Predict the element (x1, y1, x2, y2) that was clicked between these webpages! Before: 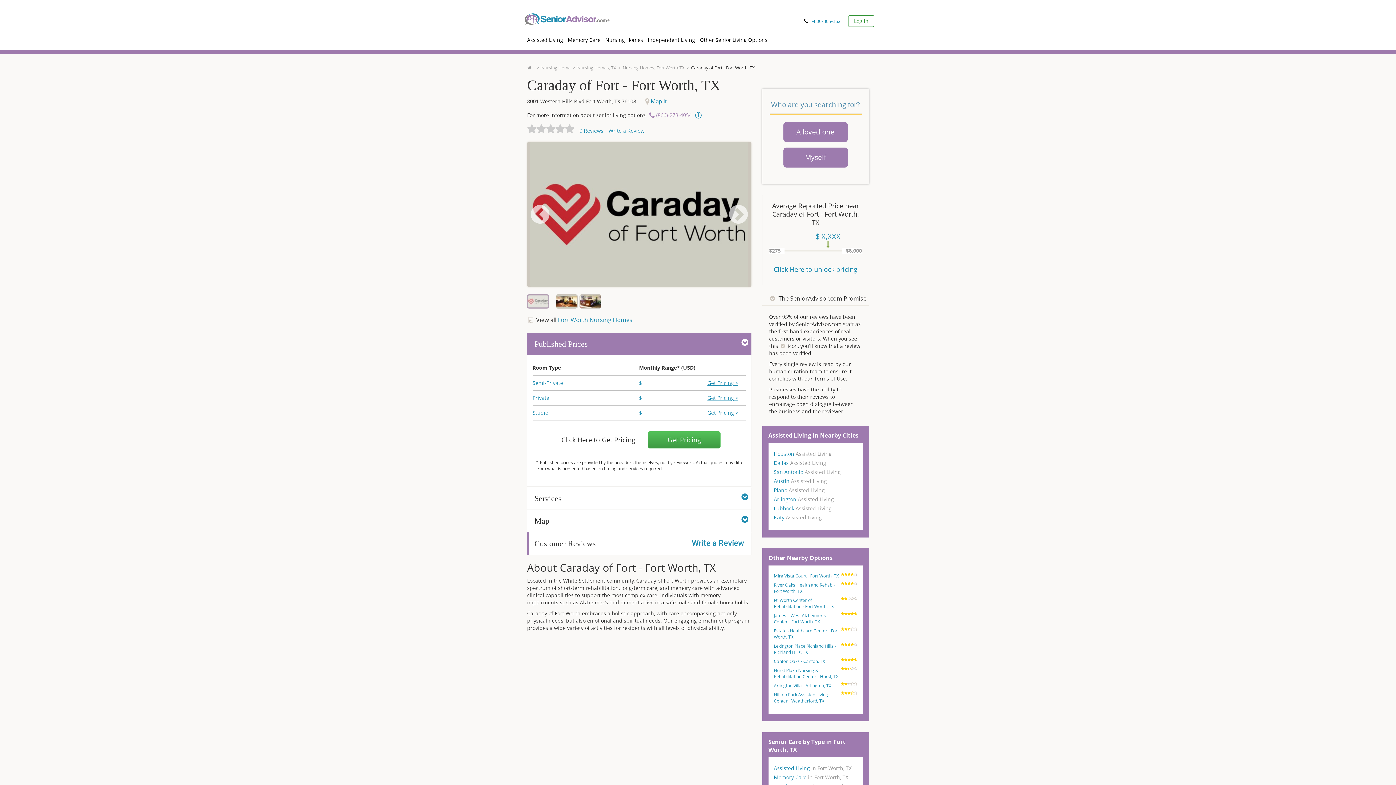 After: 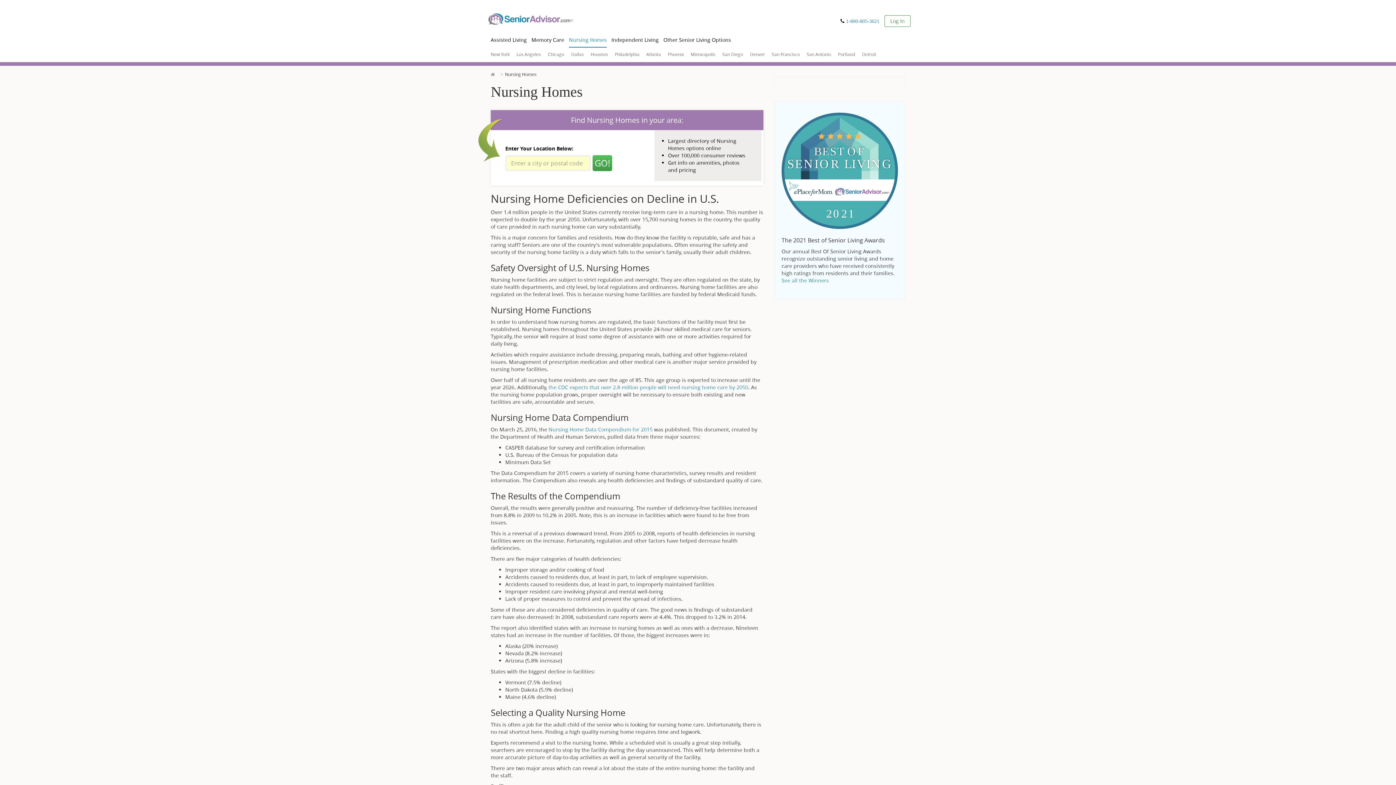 Action: bbox: (541, 64, 570, 70) label: Nursing Home